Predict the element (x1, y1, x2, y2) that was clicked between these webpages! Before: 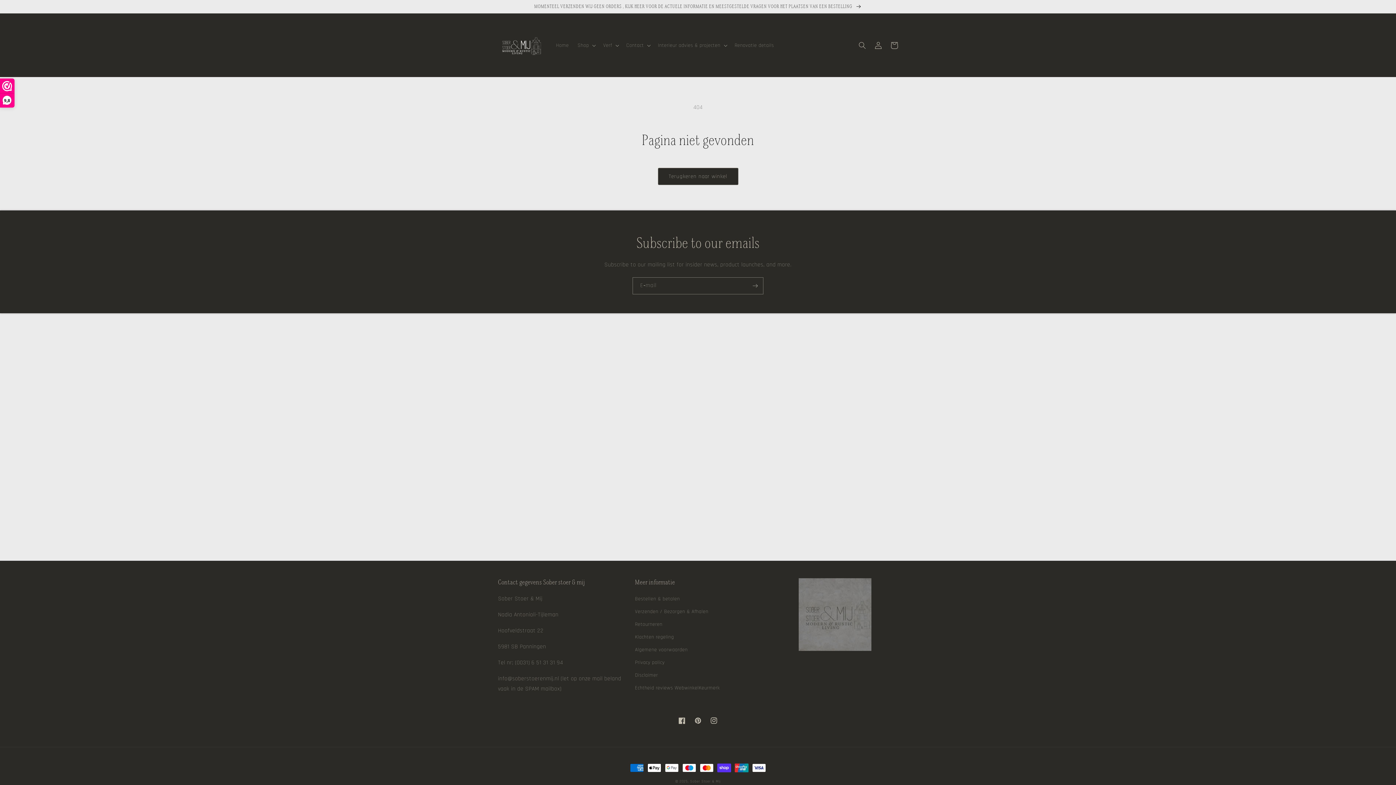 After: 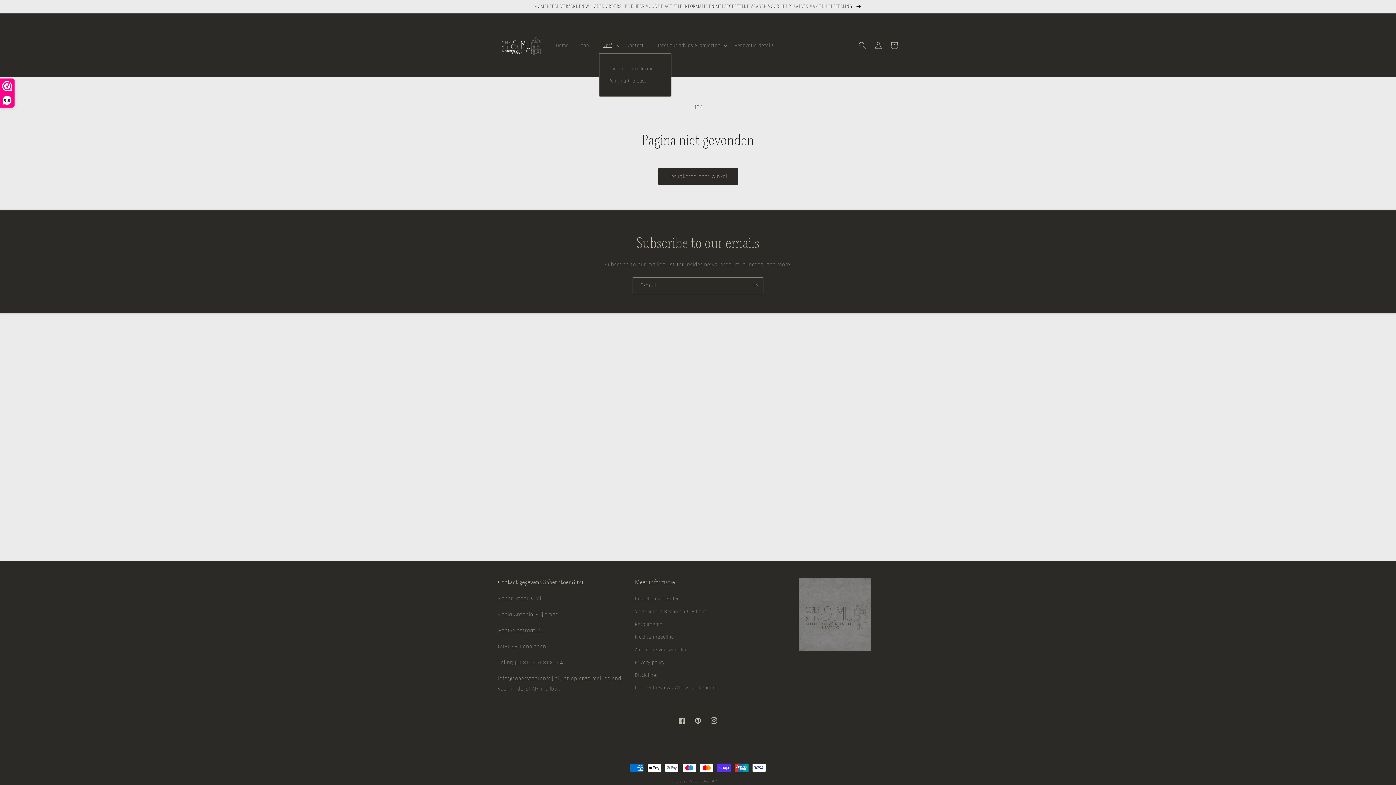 Action: label: Verf bbox: (599, 37, 622, 52)